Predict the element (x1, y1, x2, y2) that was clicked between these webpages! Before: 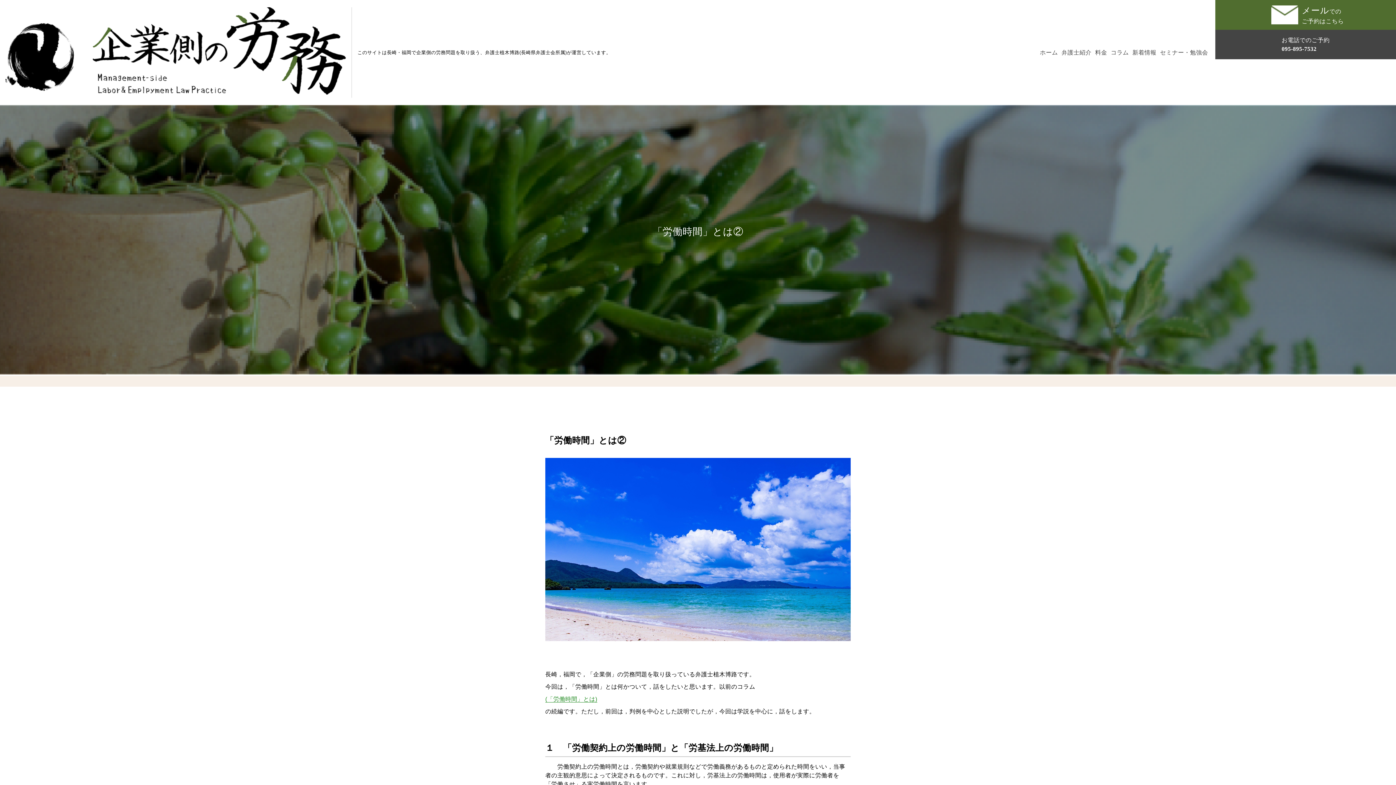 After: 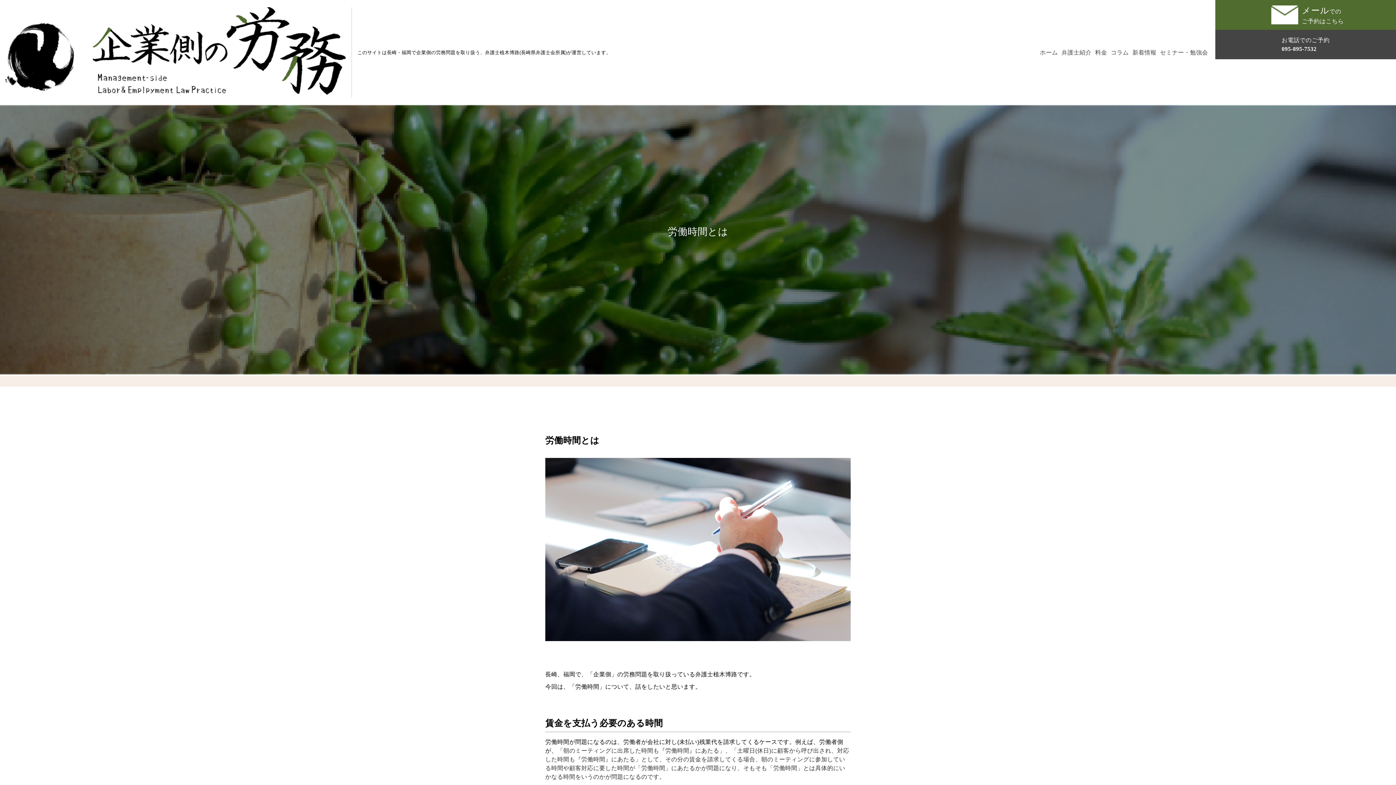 Action: bbox: (545, 696, 597, 702) label: (「労働時間」とは)